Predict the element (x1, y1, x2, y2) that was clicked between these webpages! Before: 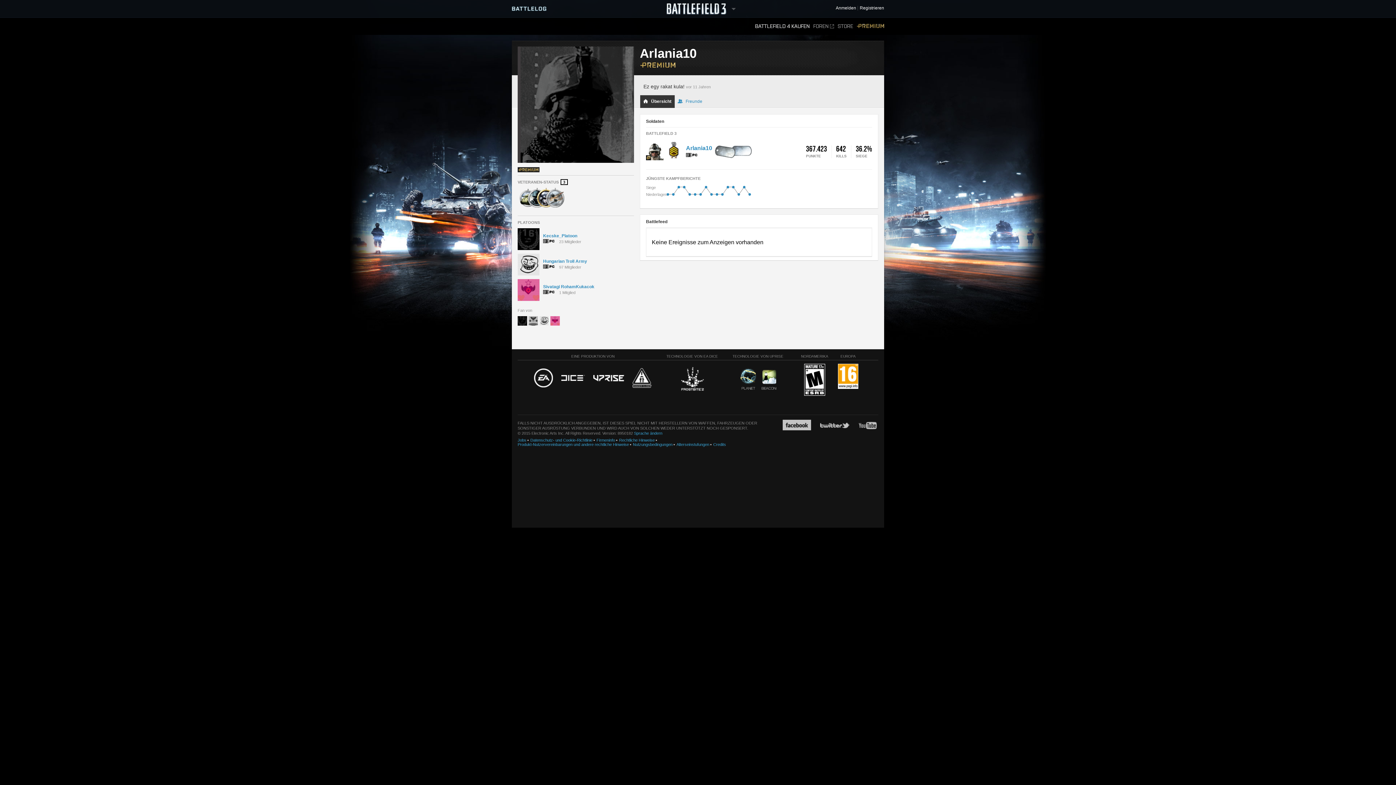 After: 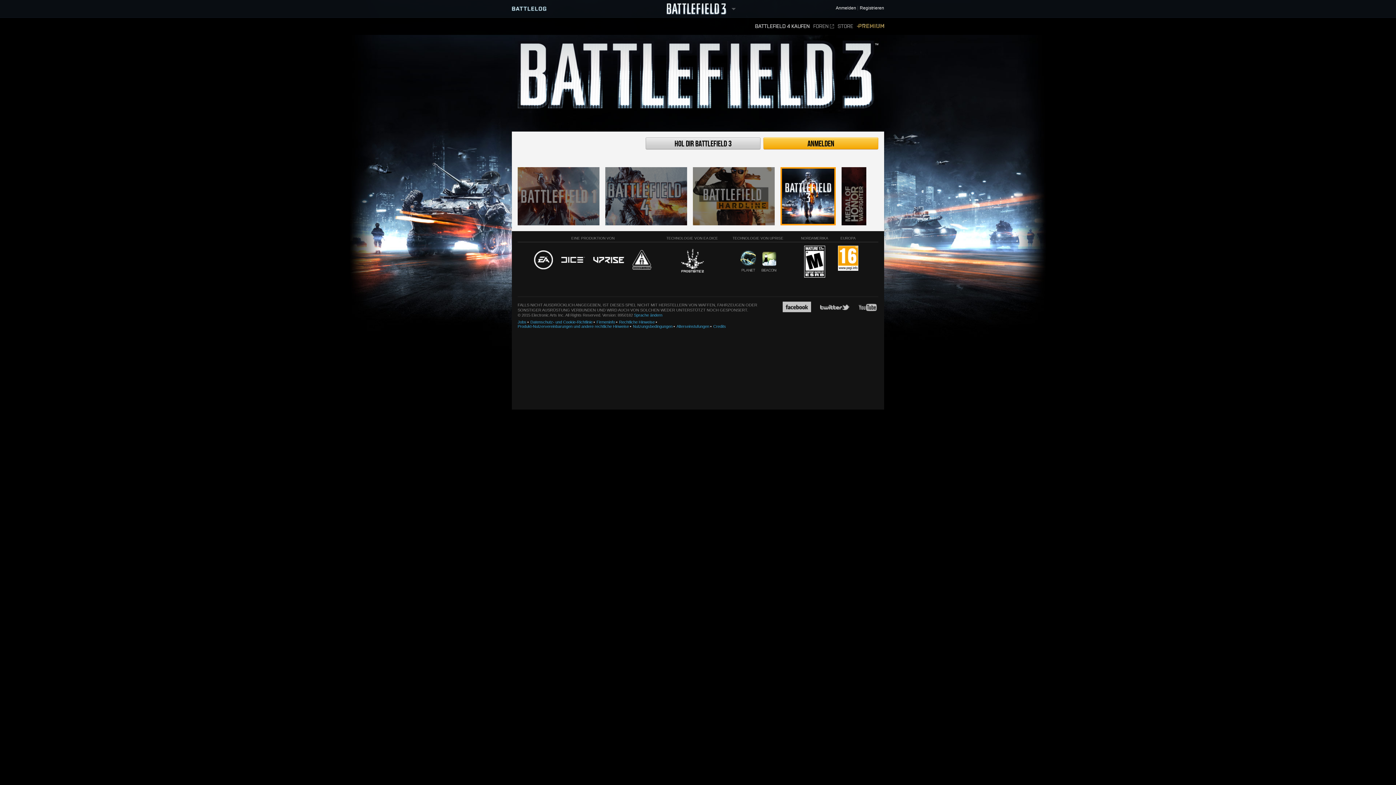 Action: bbox: (666, 0, 730, 17)